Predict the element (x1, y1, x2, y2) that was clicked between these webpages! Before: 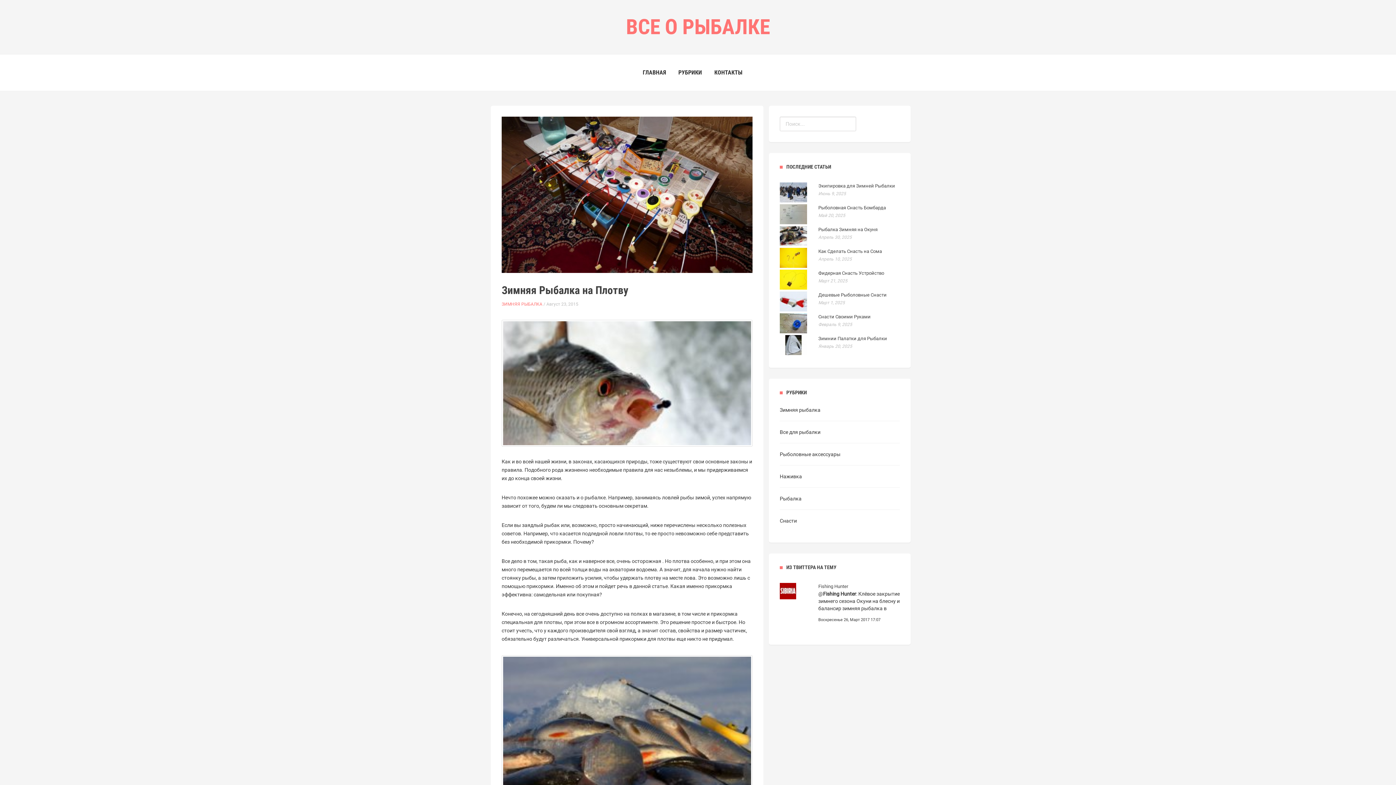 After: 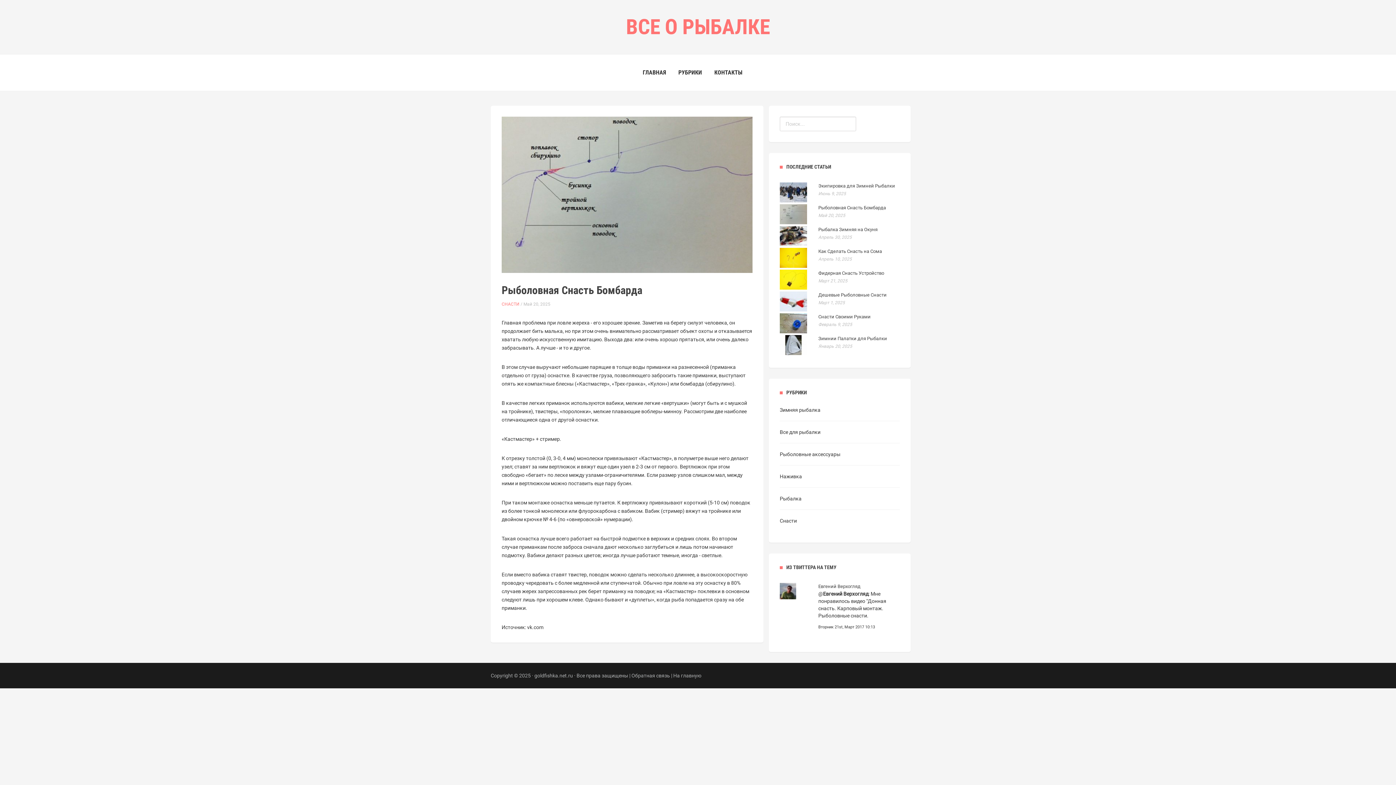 Action: label: Рыболовная Снасть Бомбарда
Май 20, 2025 bbox: (780, 212, 886, 218)